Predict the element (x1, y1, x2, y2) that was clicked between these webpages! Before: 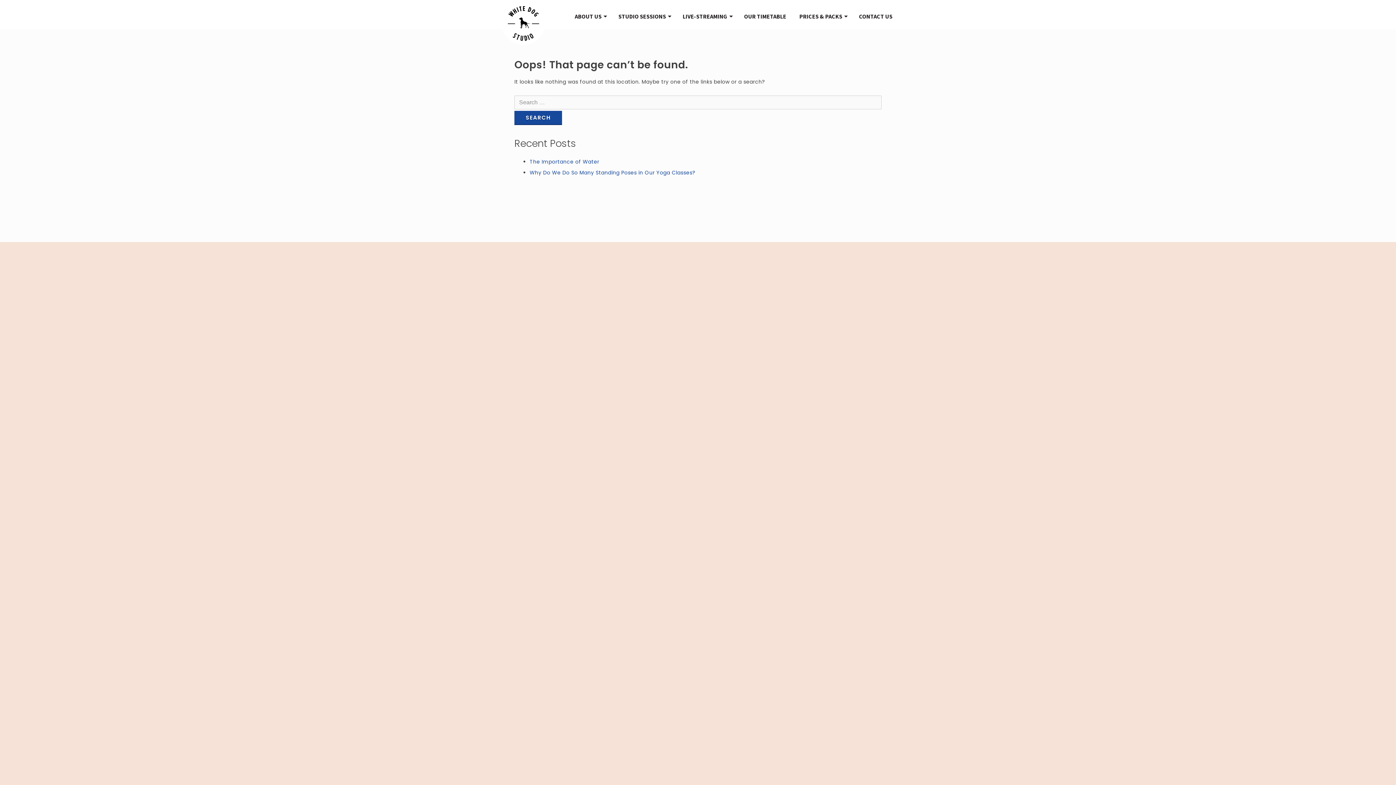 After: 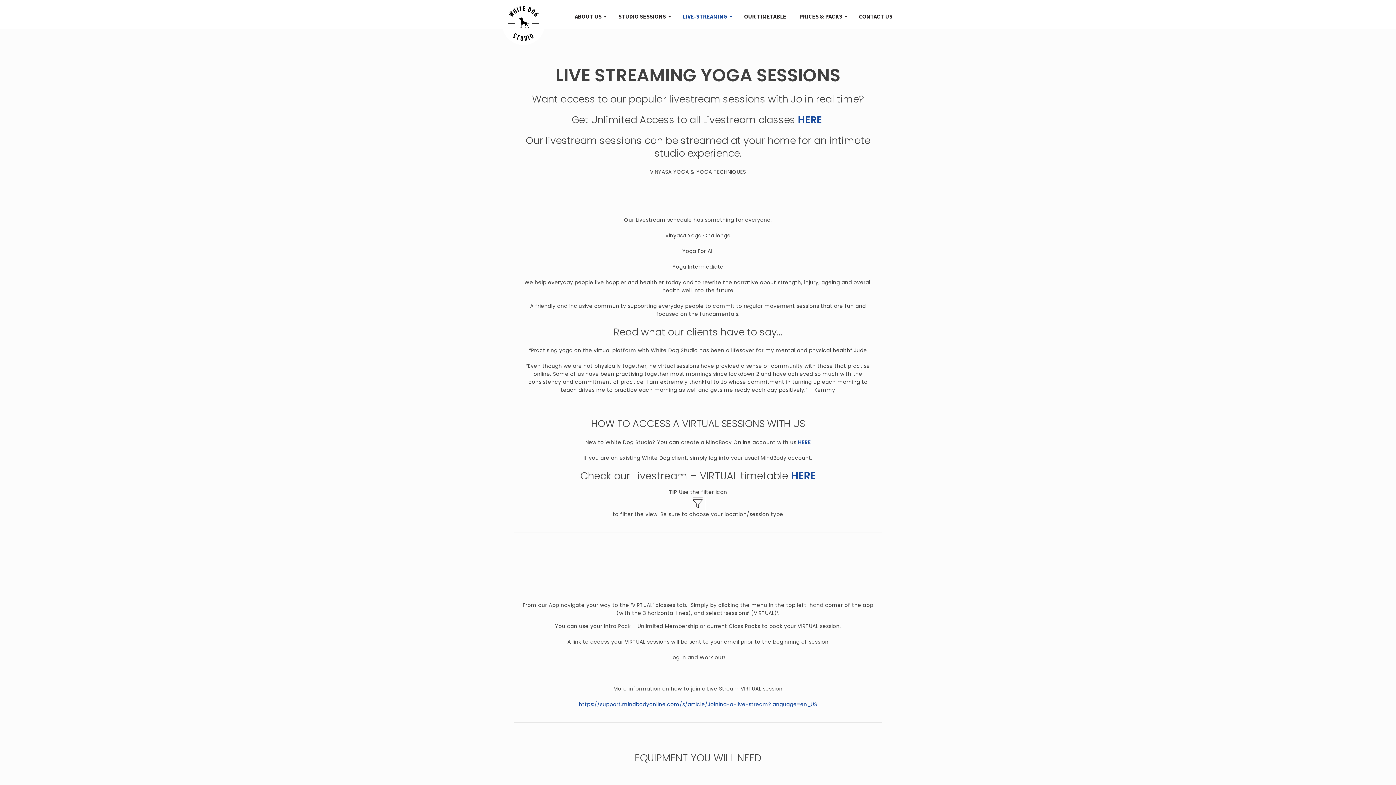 Action: bbox: (682, 10, 728, 24) label: LIVE-STREAMING